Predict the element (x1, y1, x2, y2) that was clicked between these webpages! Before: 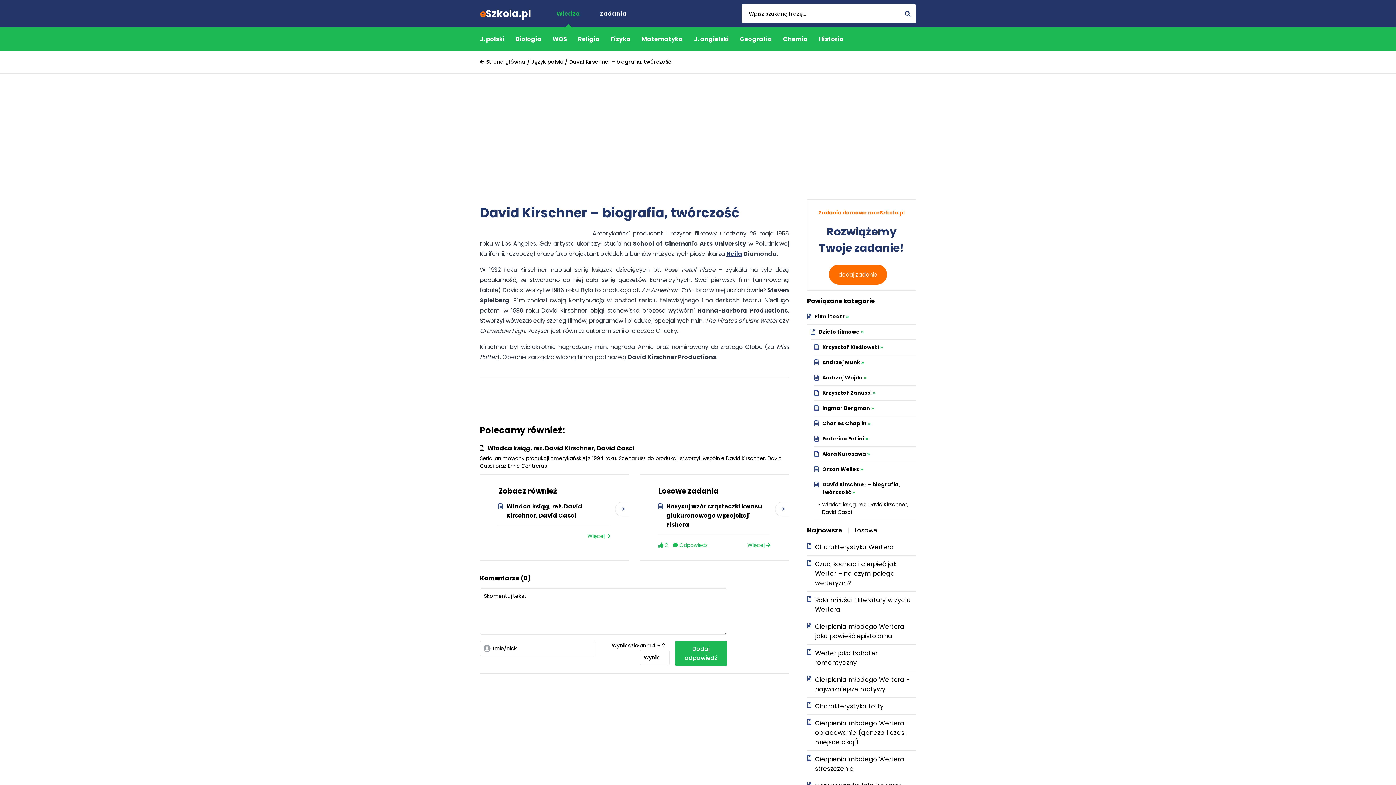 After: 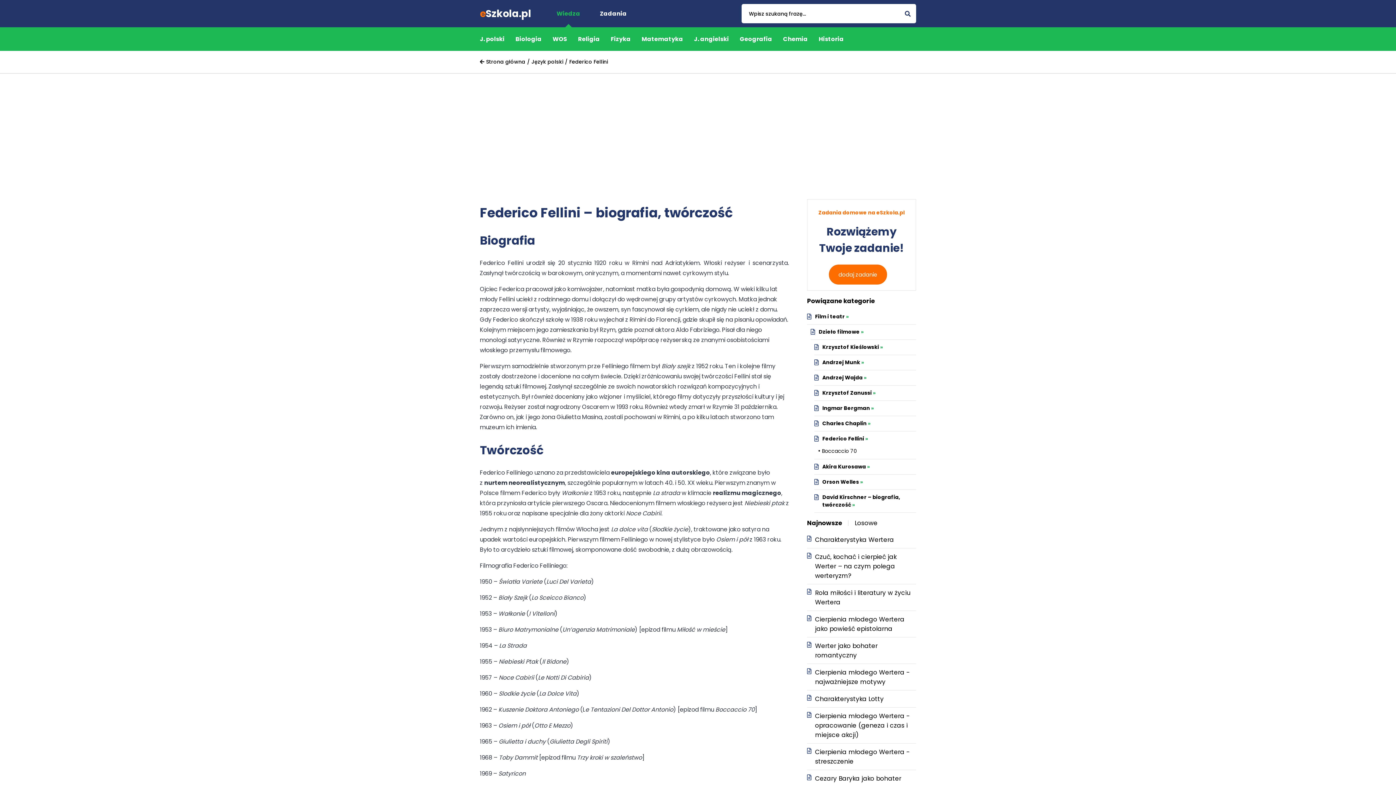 Action: label: Federico Fellini» bbox: (818, 435, 868, 442)